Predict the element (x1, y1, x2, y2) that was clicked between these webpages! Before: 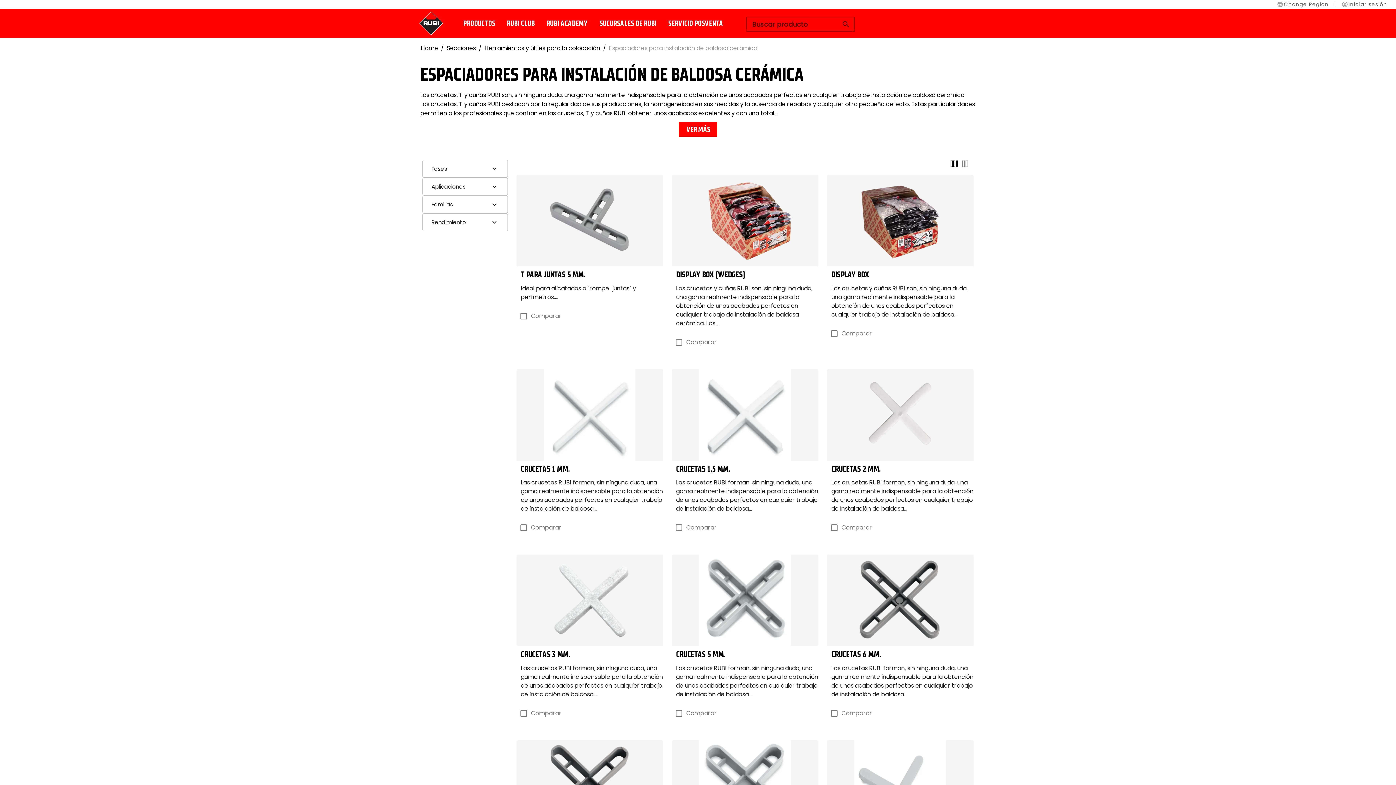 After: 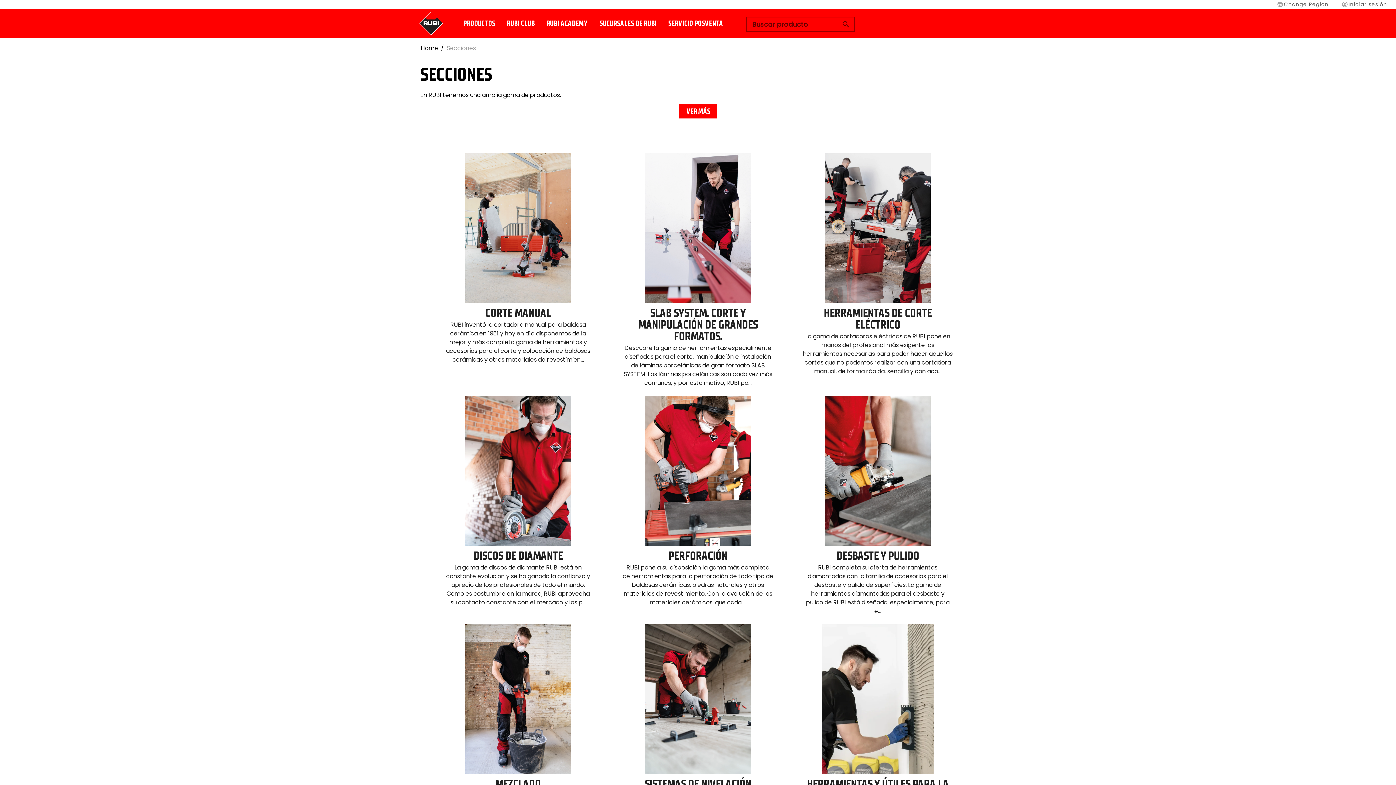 Action: bbox: (445, 42, 477, 54) label: Secciones